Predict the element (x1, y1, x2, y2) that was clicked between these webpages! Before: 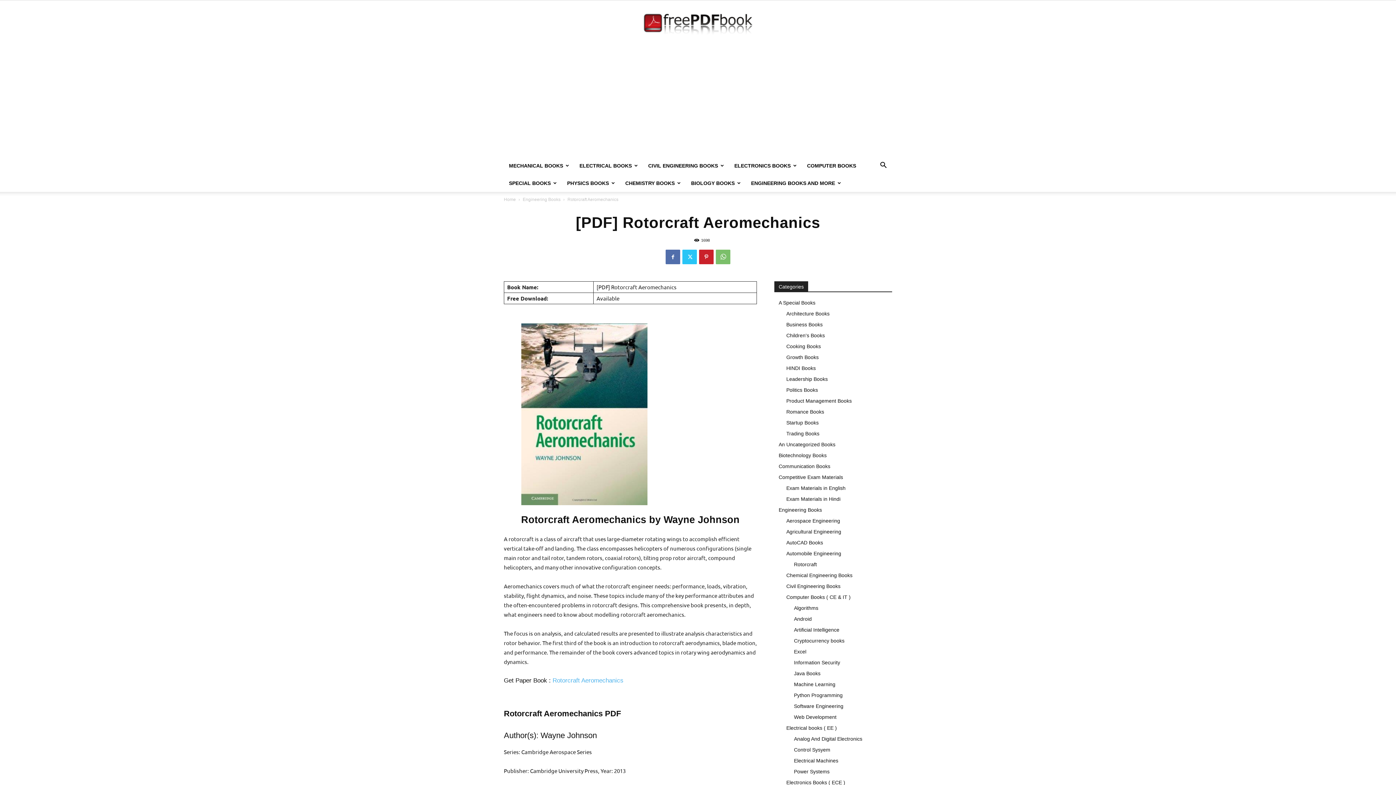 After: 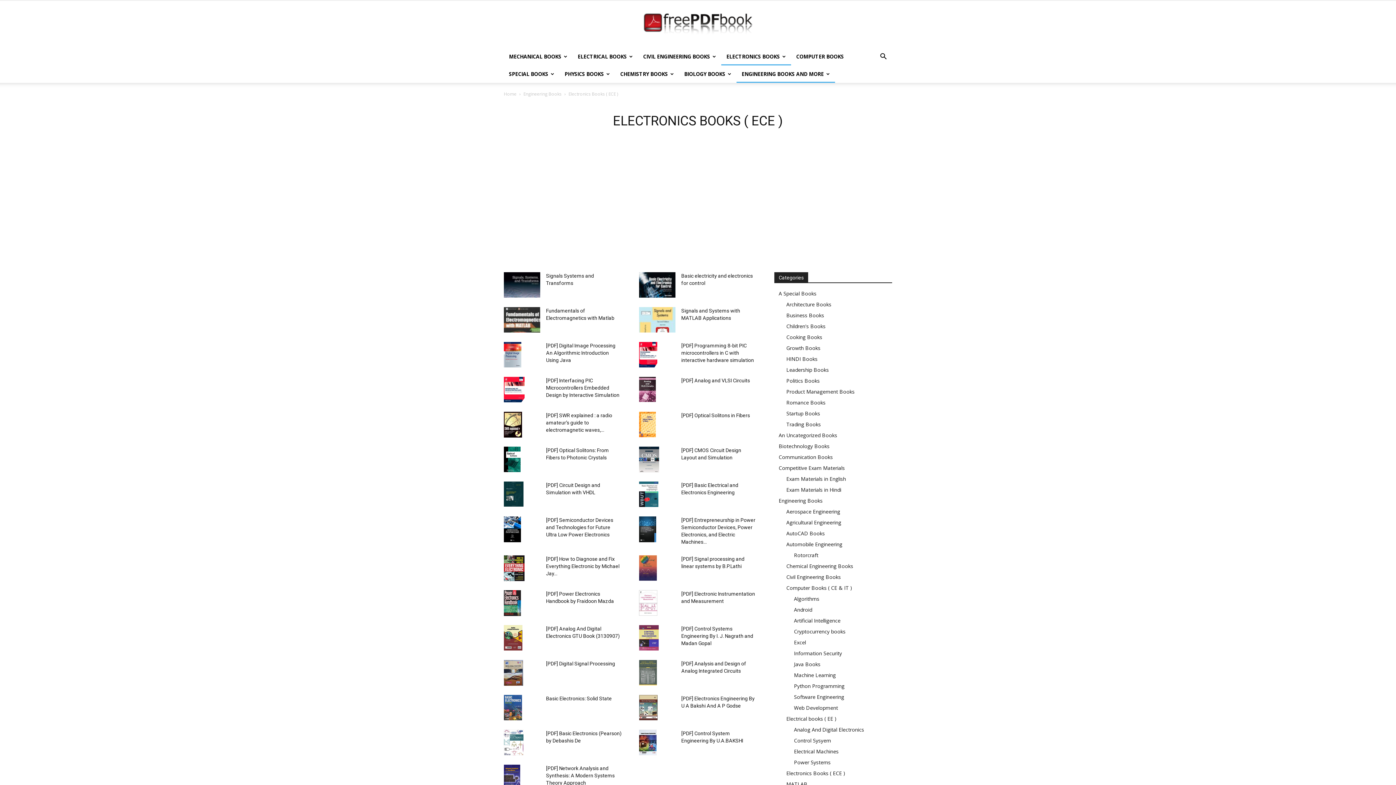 Action: label: ELECTRONICS BOOKS bbox: (729, 157, 802, 174)